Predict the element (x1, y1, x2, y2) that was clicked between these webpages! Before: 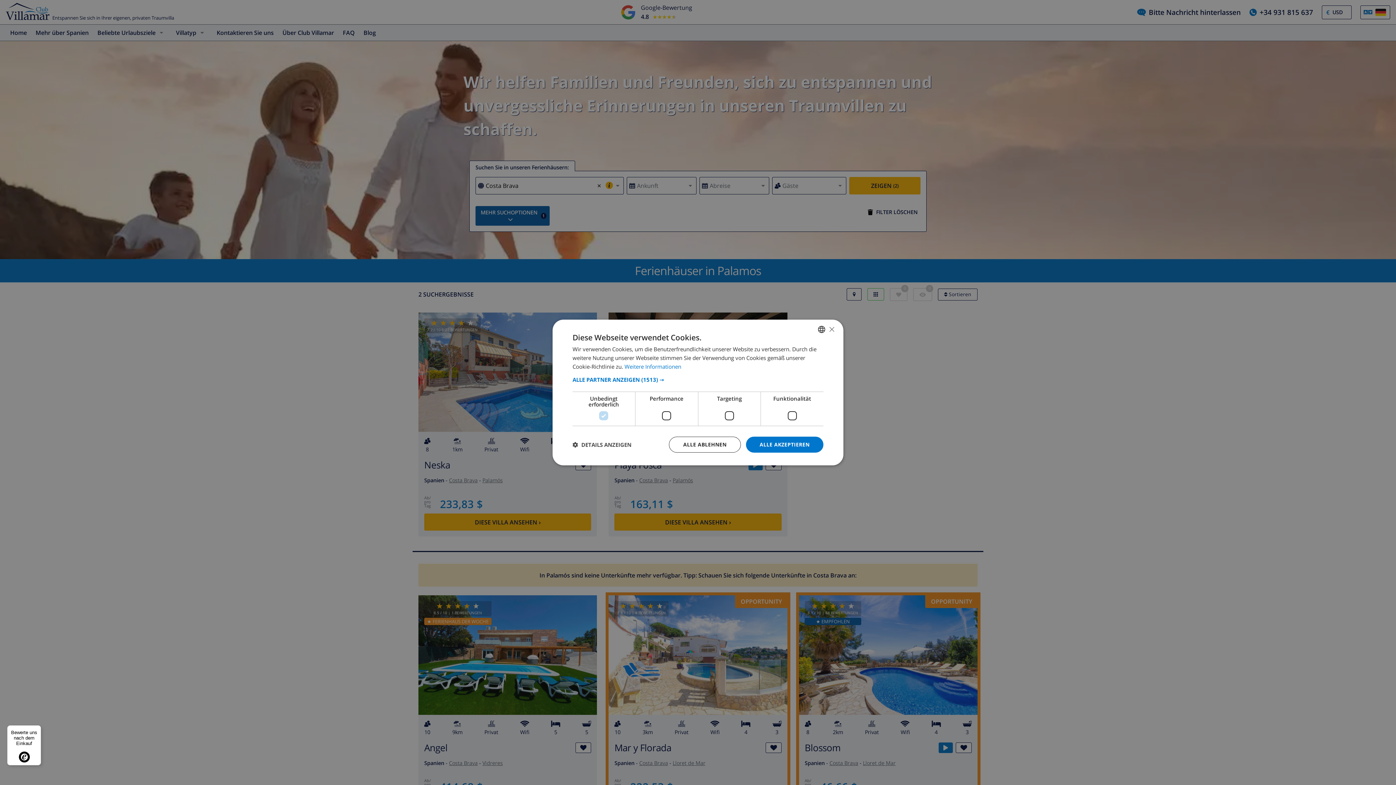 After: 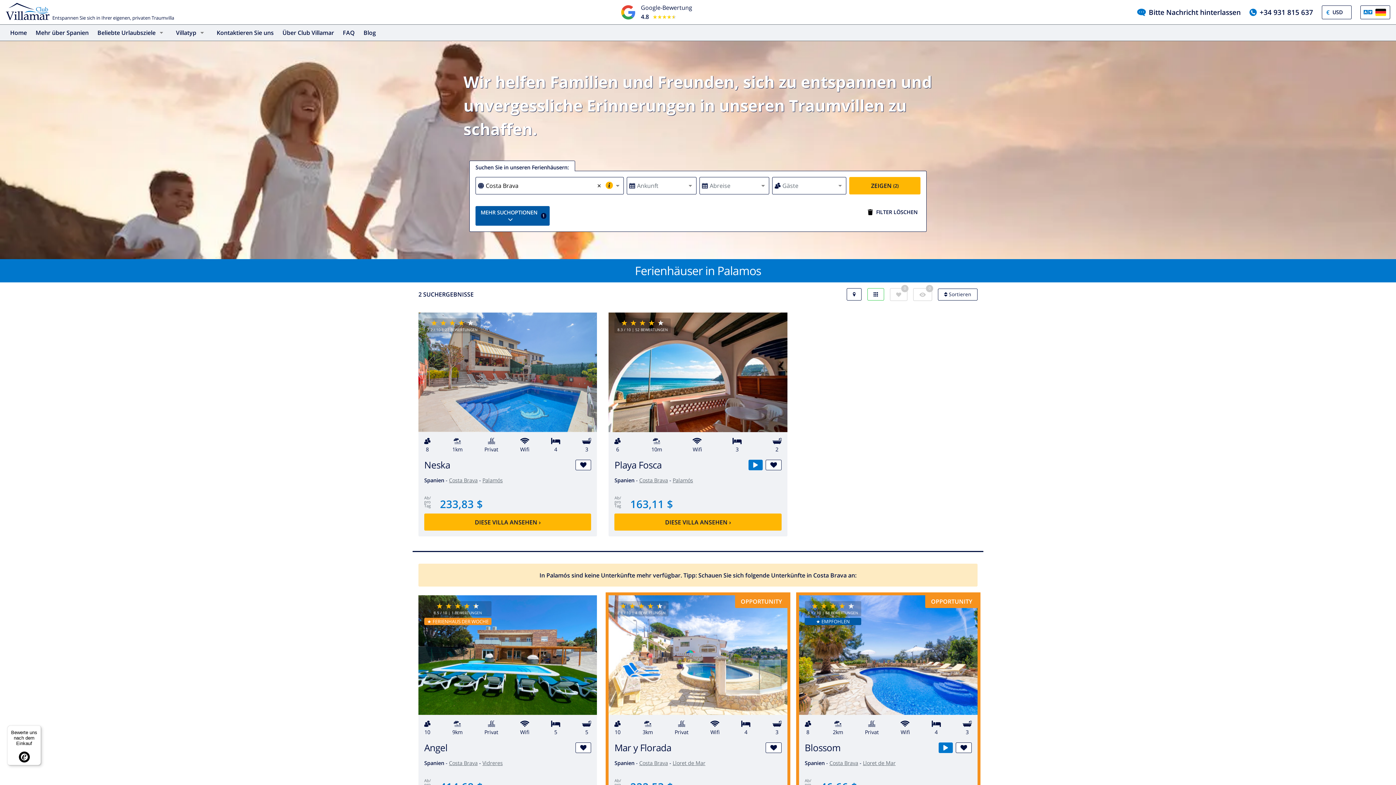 Action: label: Close bbox: (829, 326, 834, 332)